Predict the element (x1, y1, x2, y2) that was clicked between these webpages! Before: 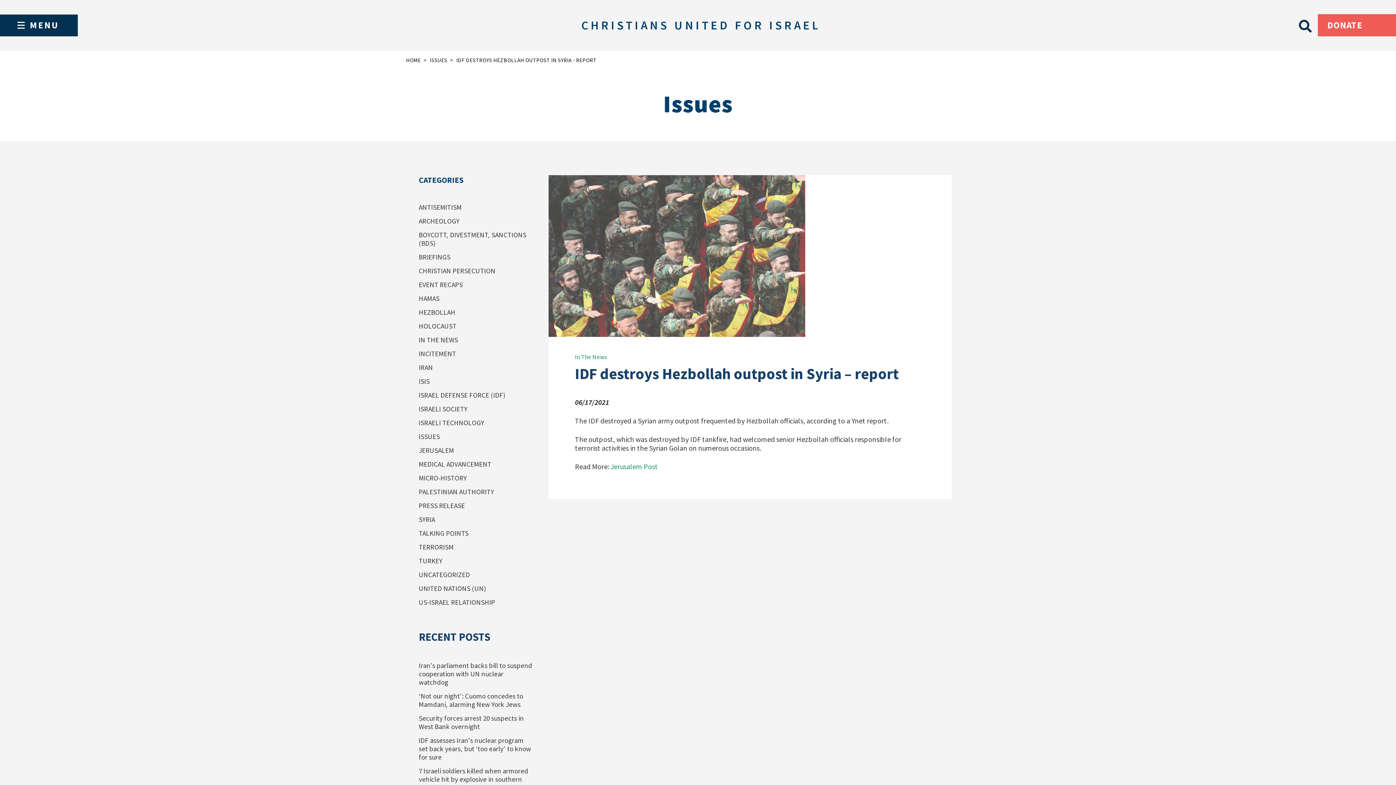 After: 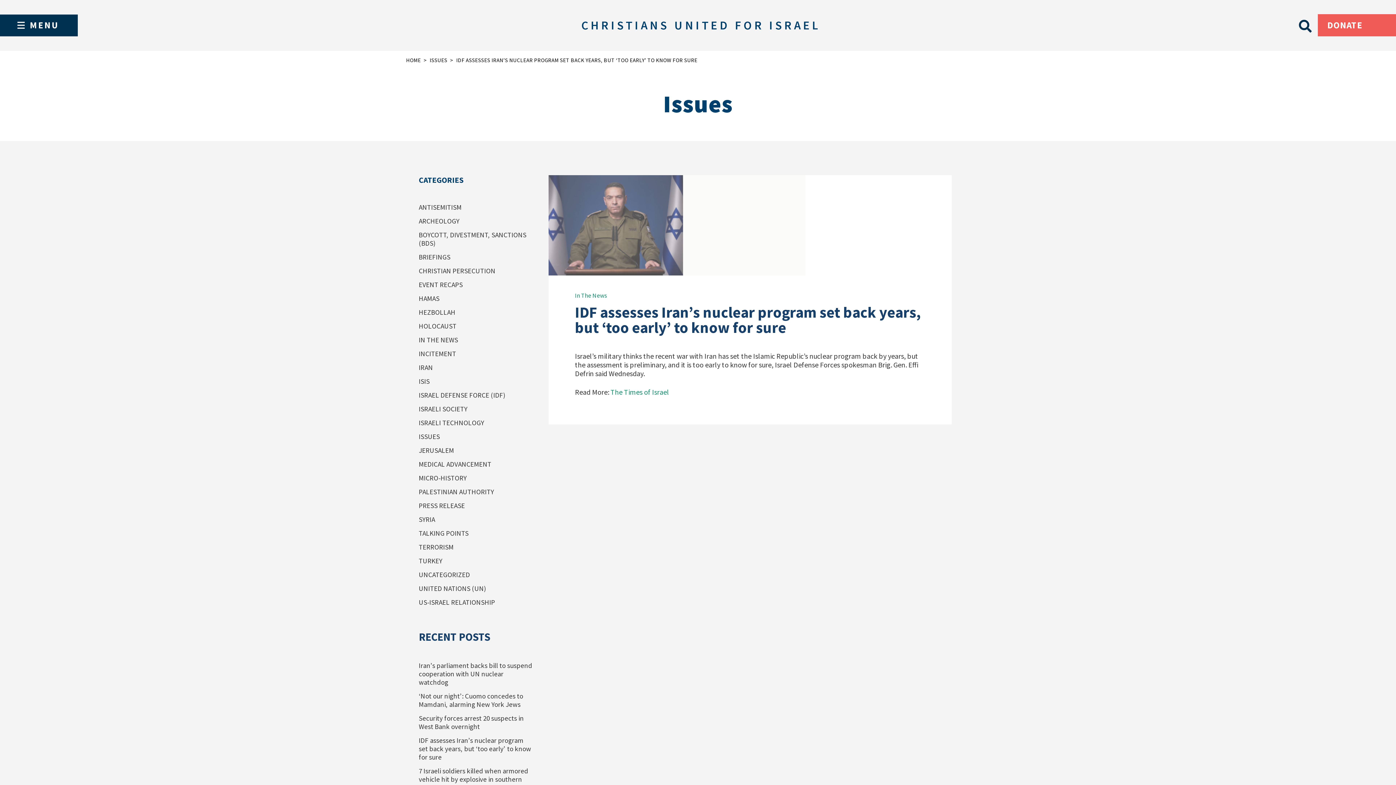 Action: bbox: (418, 736, 531, 761) label: IDF assesses Iran’s nuclear program set back years, but ‘too early’ to know for sure